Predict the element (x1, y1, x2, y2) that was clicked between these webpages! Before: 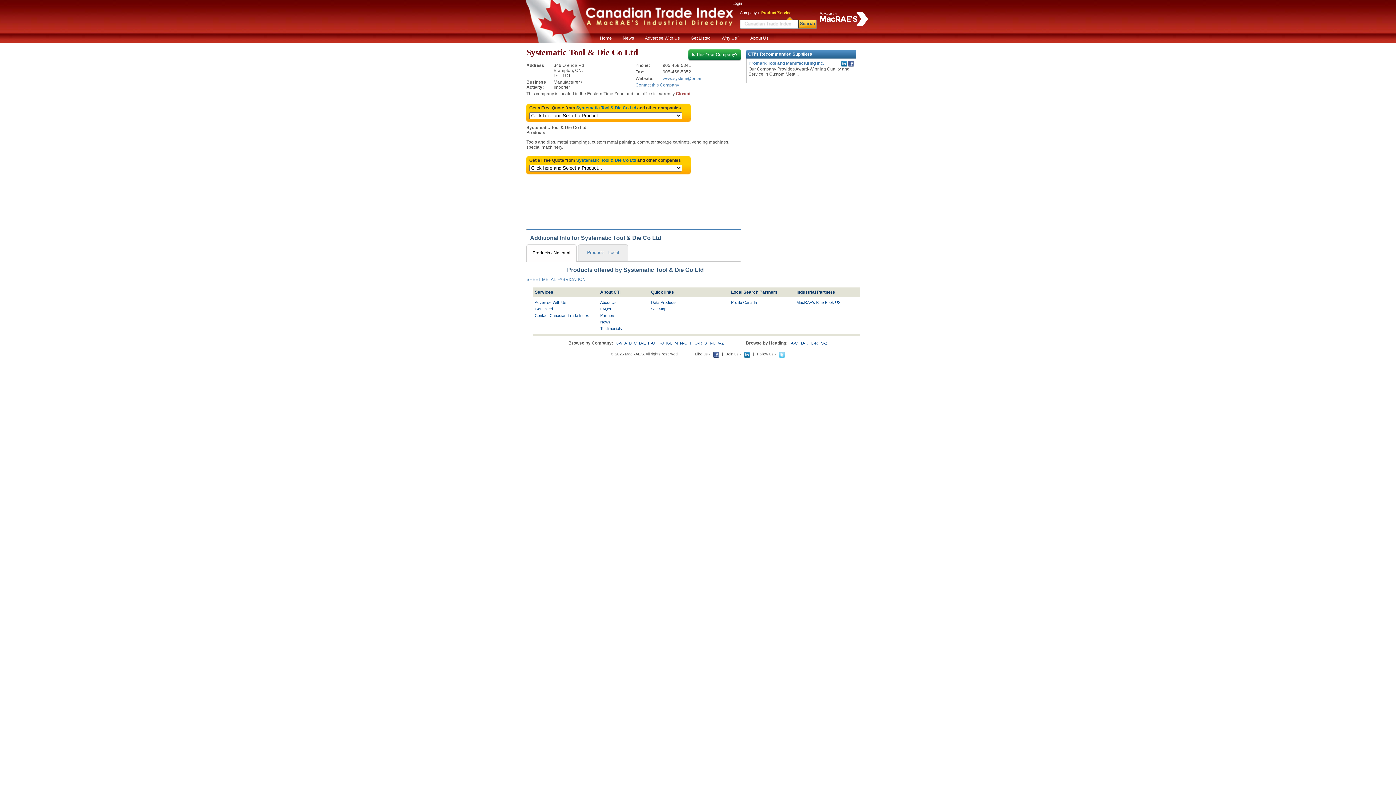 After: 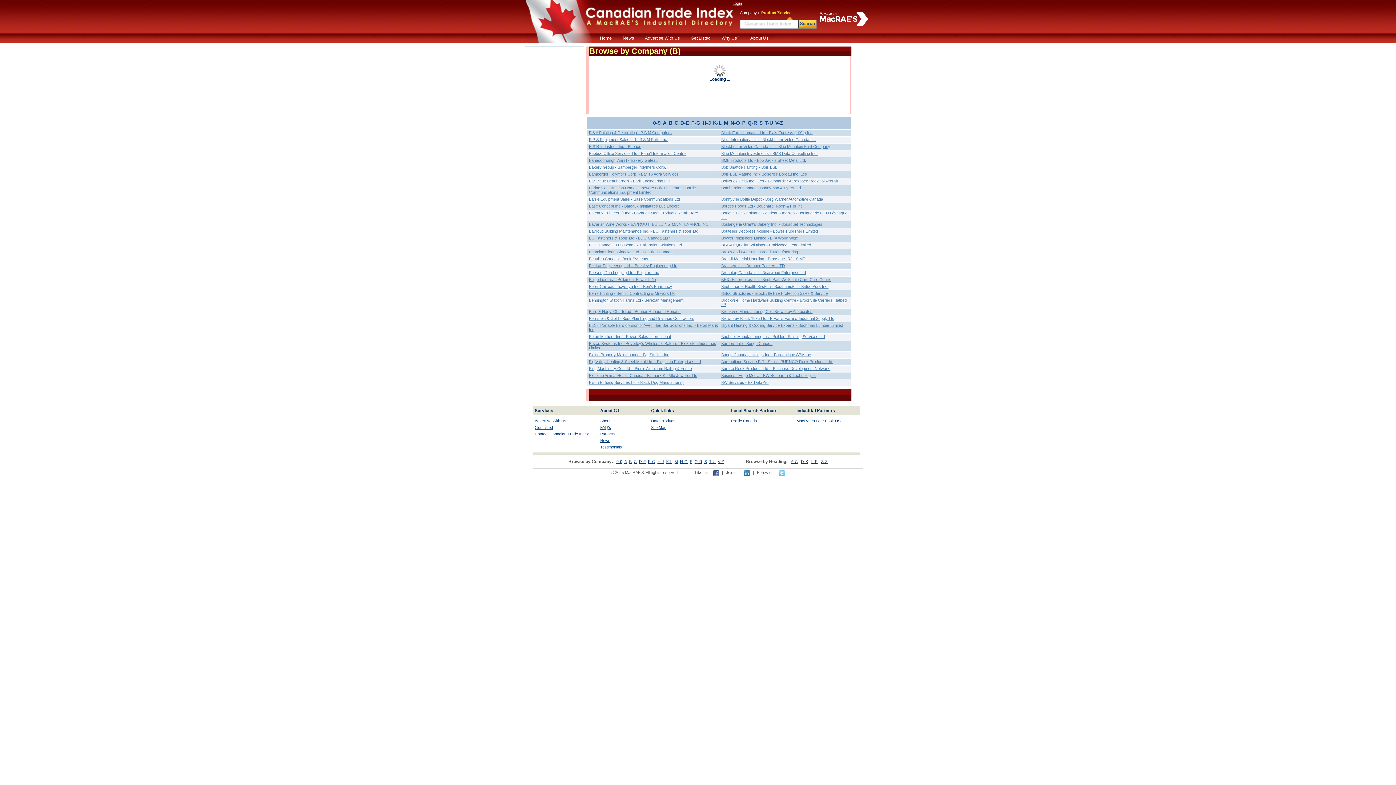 Action: label: B bbox: (629, 341, 631, 345)